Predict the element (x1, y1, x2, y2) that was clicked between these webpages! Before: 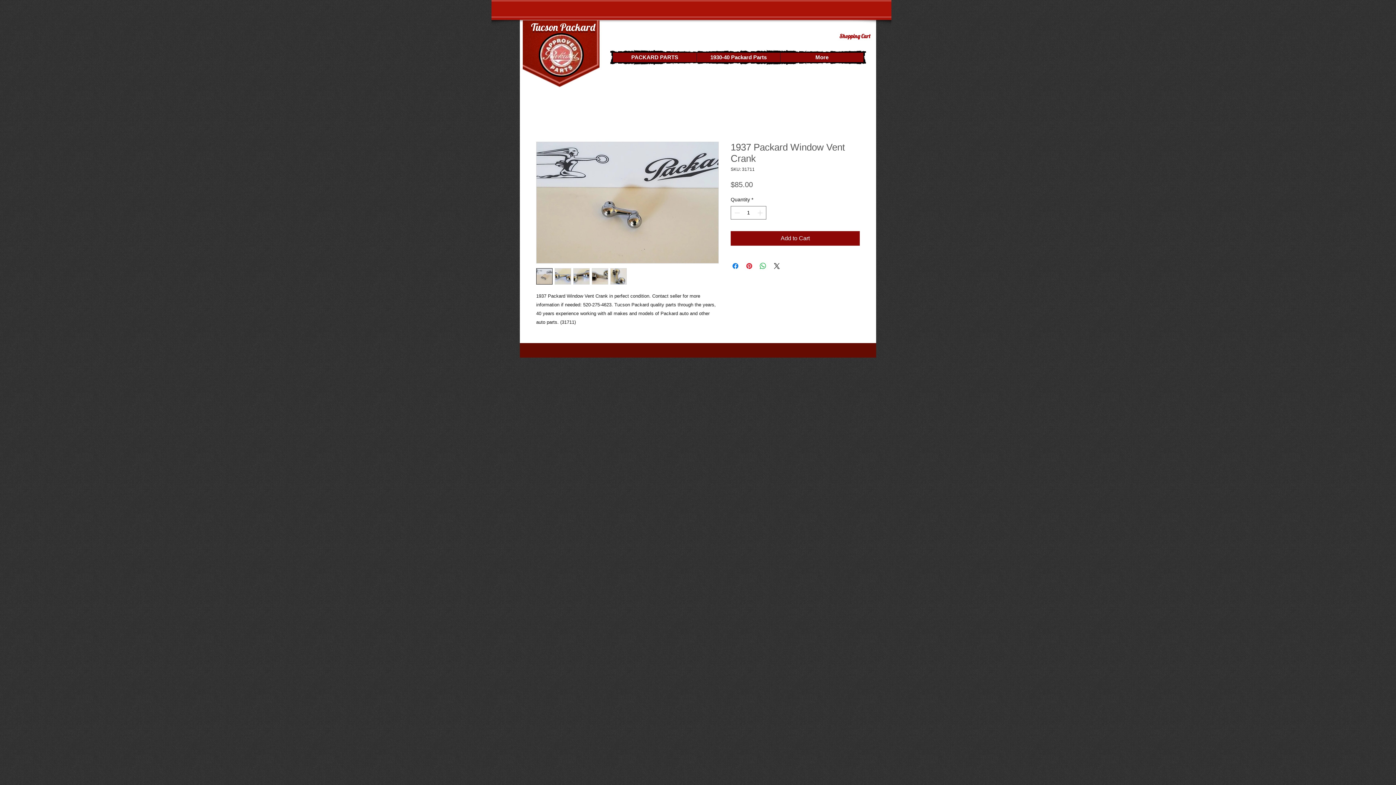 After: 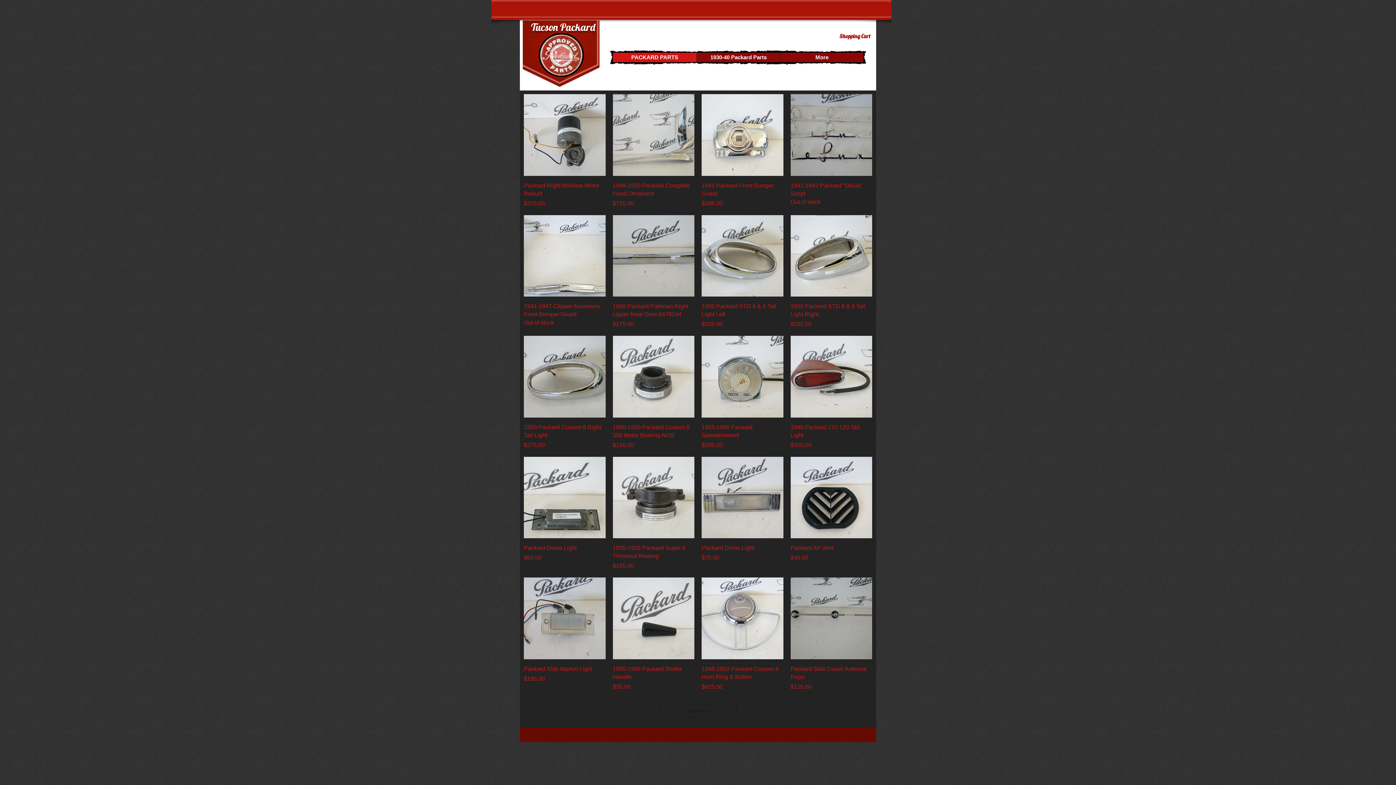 Action: bbox: (613, 52, 696, 62) label: PACKARD PARTS